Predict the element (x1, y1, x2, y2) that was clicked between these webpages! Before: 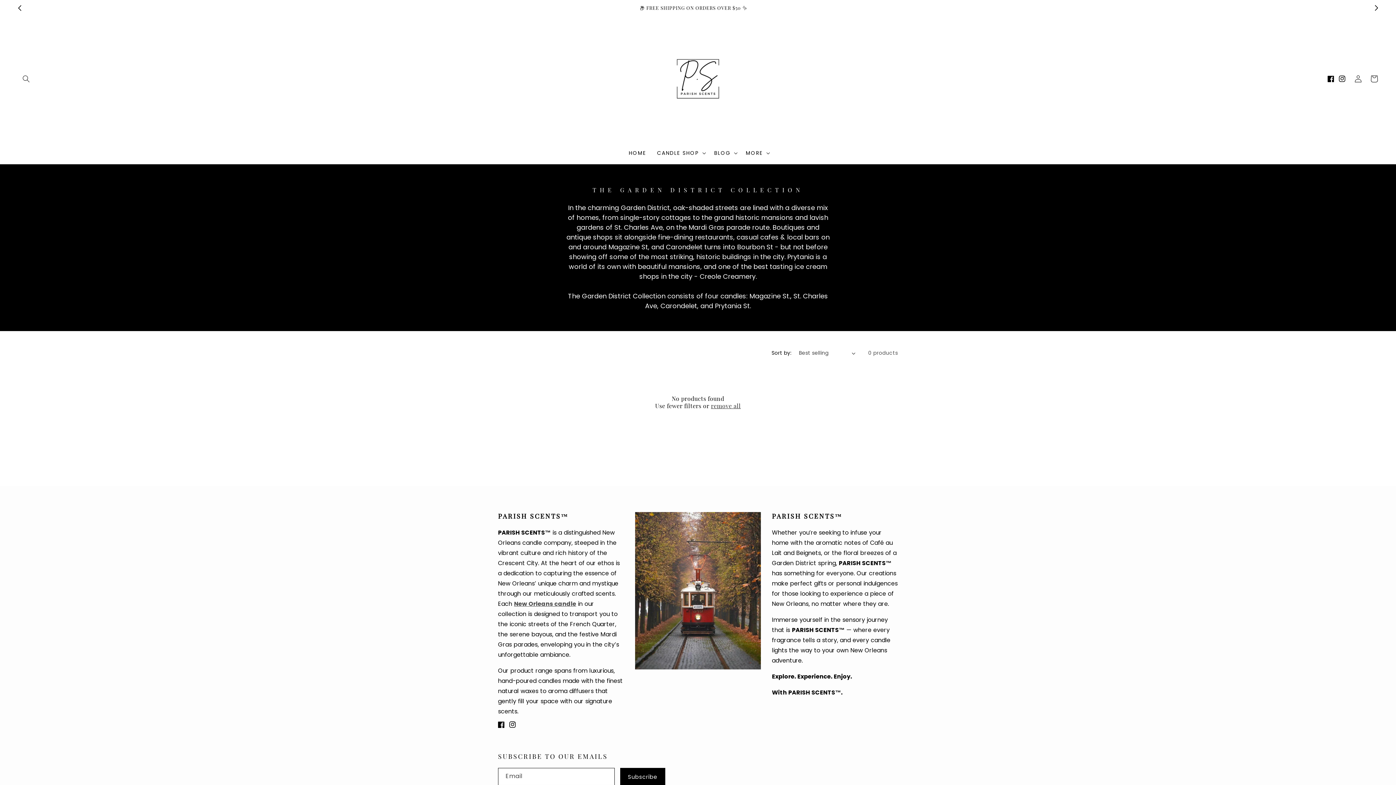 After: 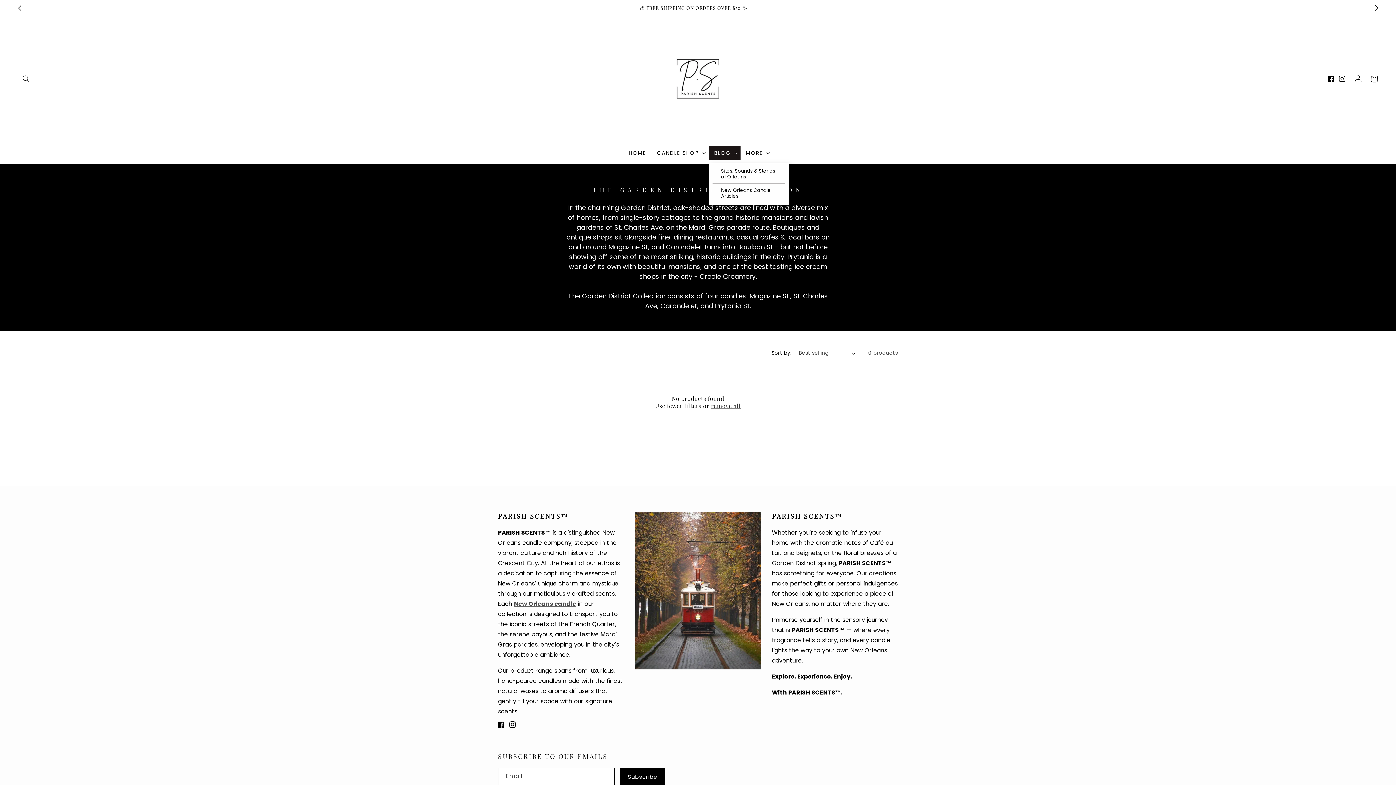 Action: bbox: (708, 146, 740, 160) label: BLOG